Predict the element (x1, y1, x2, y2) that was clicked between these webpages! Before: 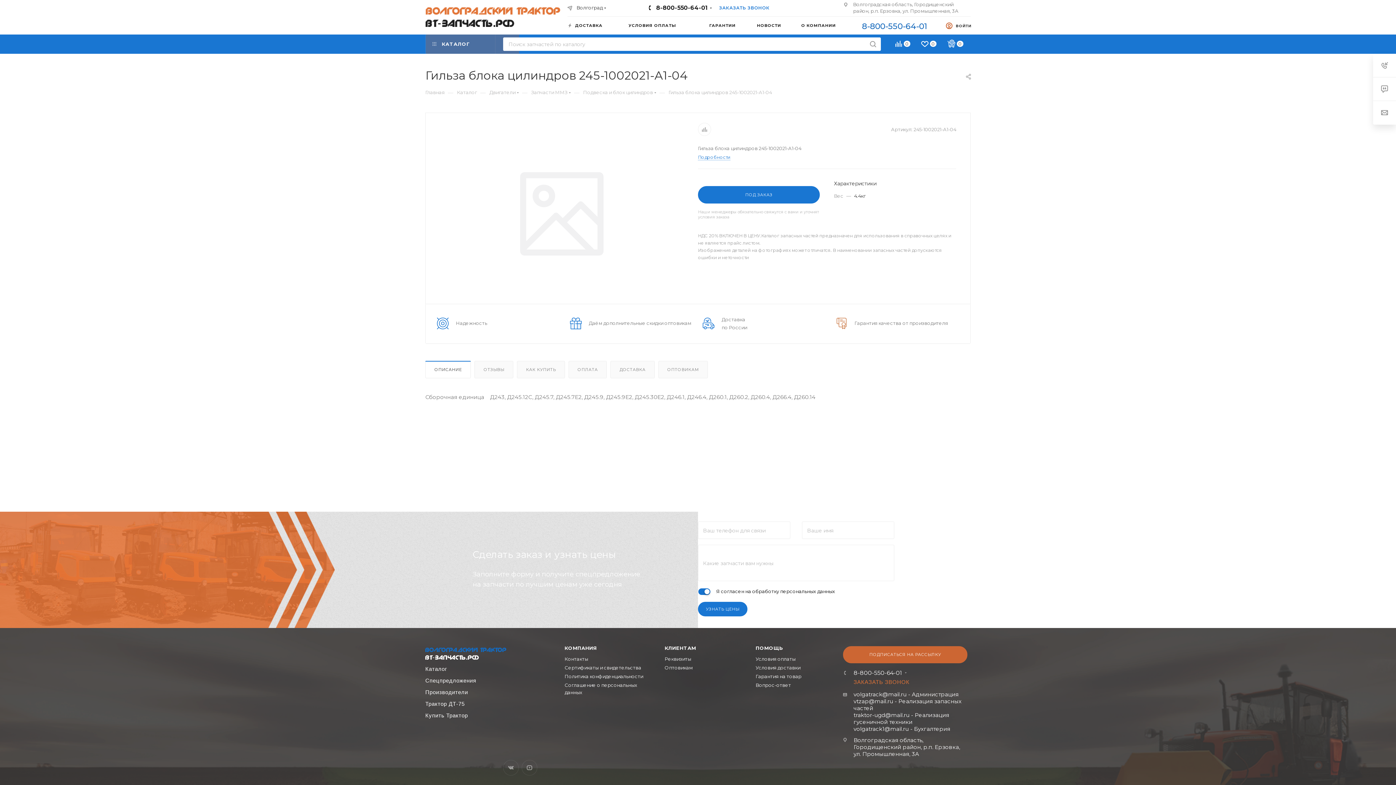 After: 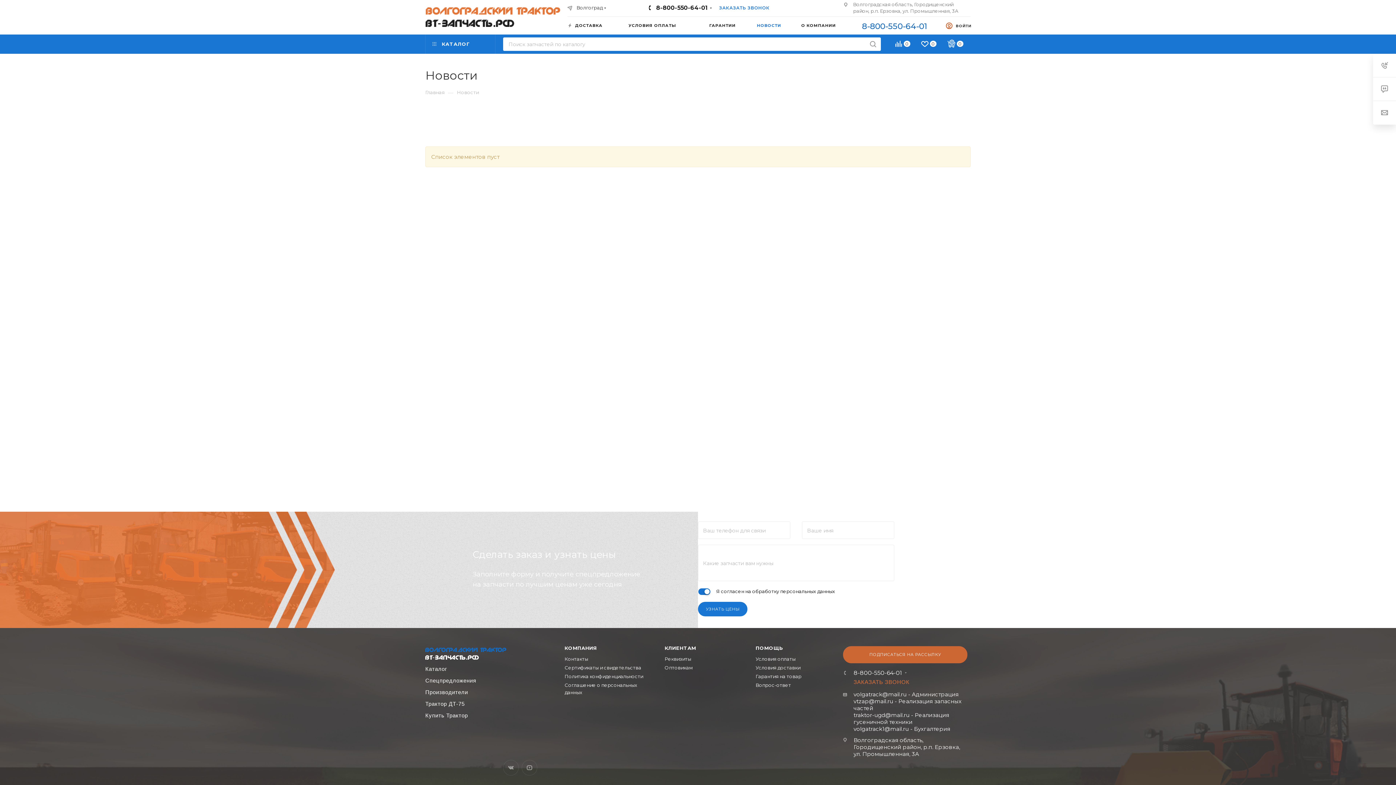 Action: bbox: (757, 16, 785, 34) label: НОВОСТИ